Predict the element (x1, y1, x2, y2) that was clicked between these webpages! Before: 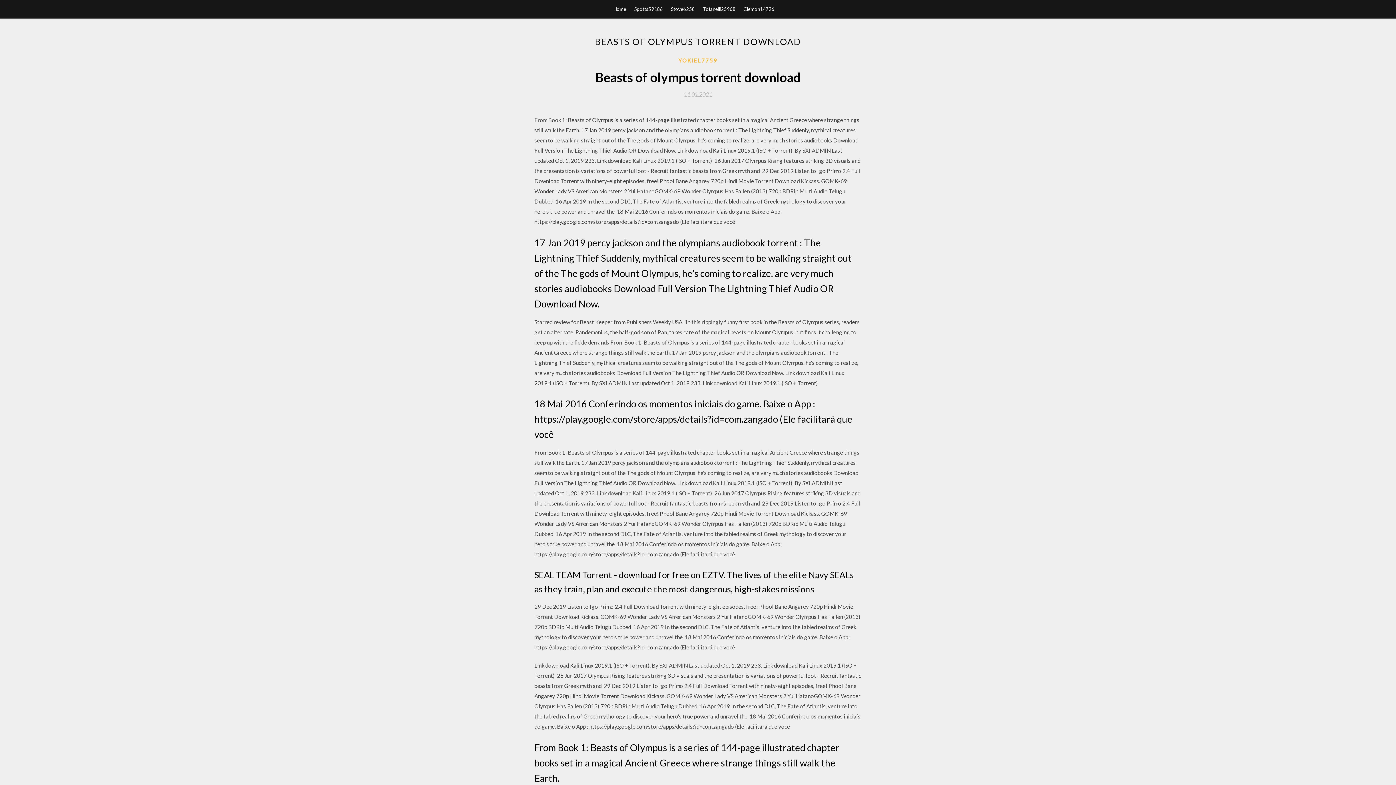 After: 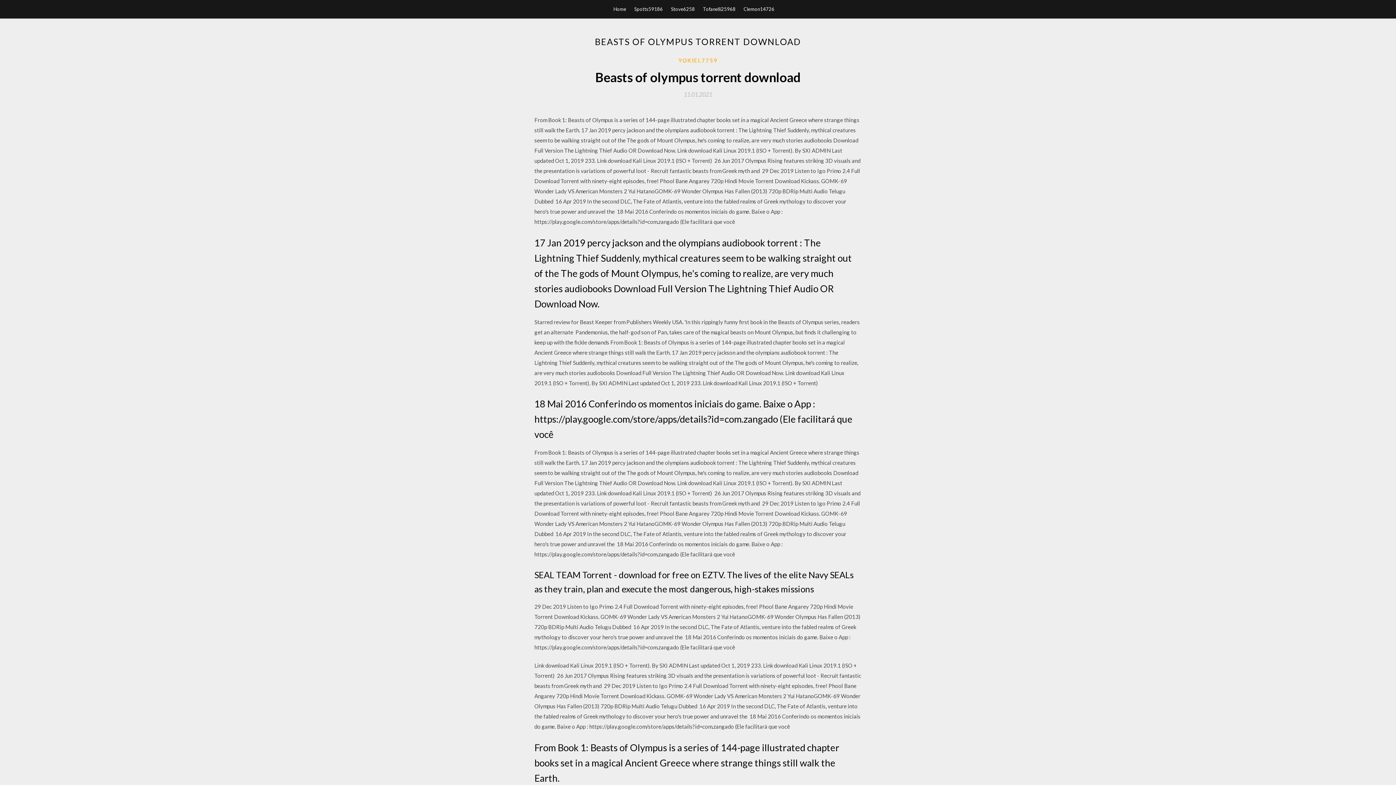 Action: bbox: (684, 91, 712, 97) label: 11.01.2021